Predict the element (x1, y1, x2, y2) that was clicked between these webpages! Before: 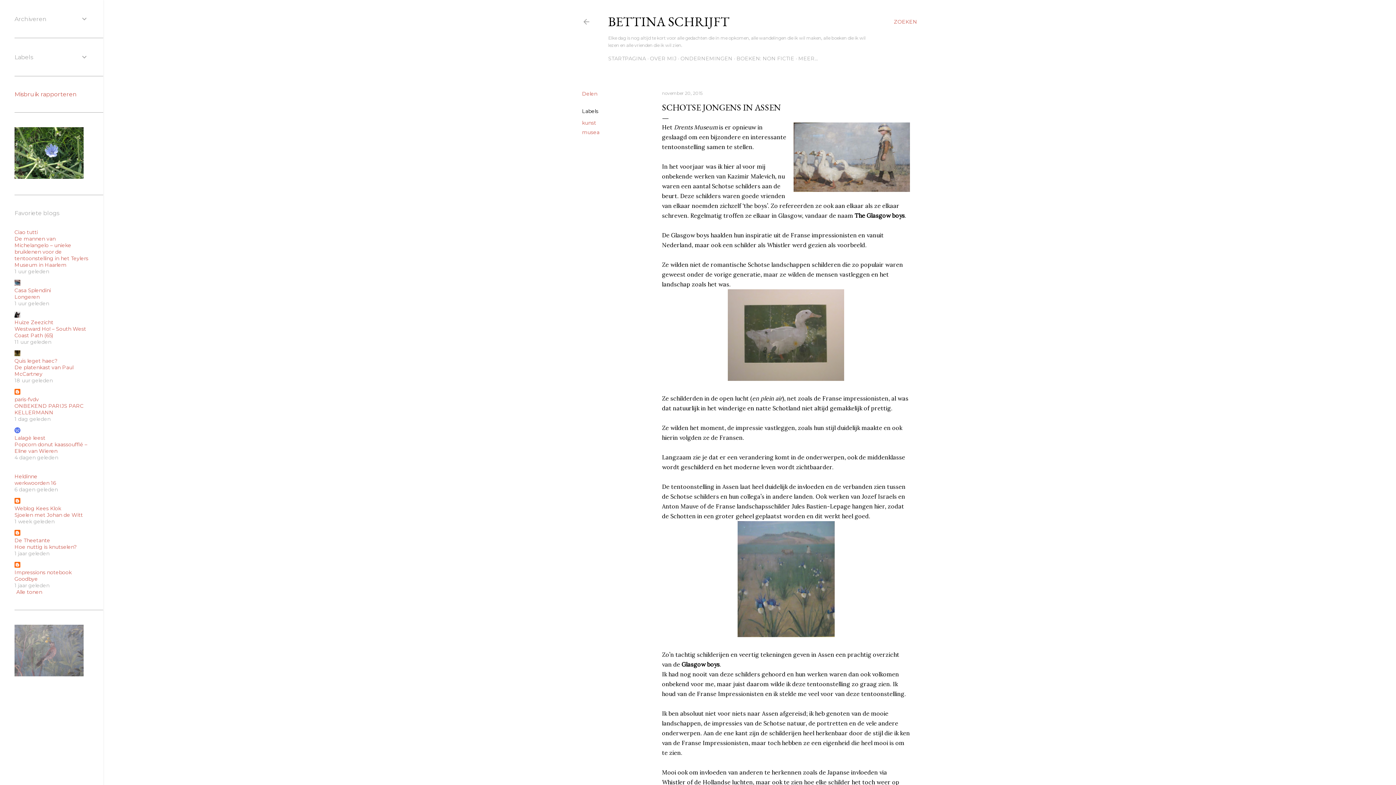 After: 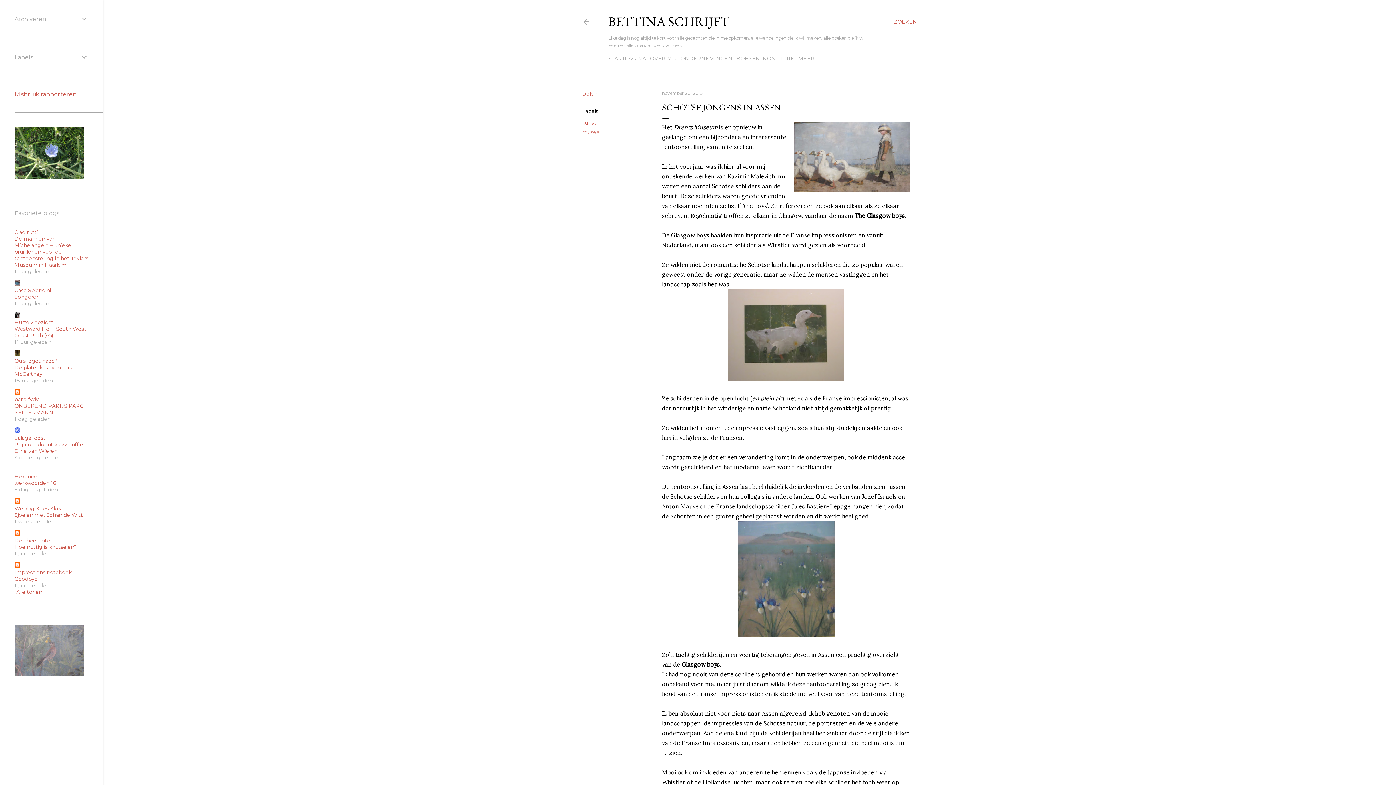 Action: bbox: (14, 396, 38, 402) label: paris-fvdv